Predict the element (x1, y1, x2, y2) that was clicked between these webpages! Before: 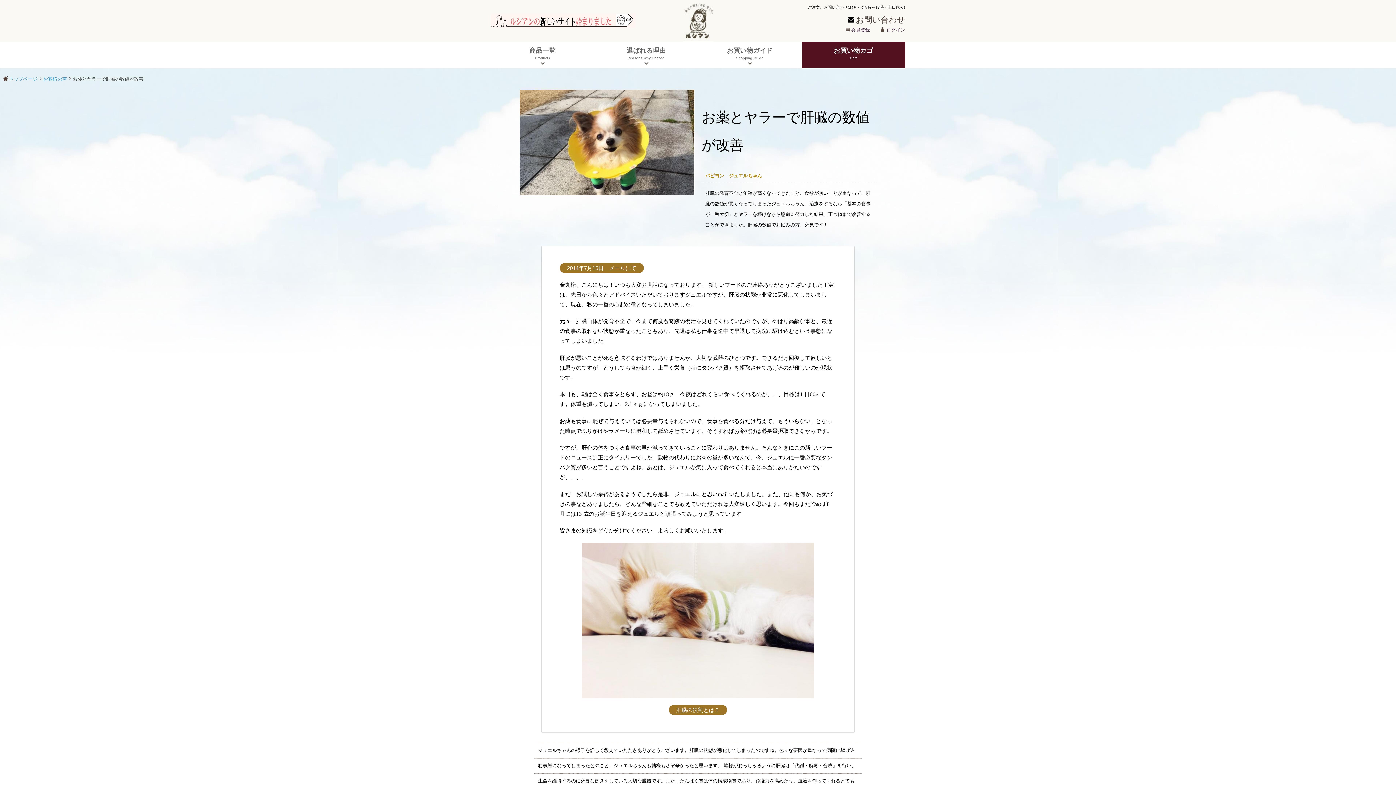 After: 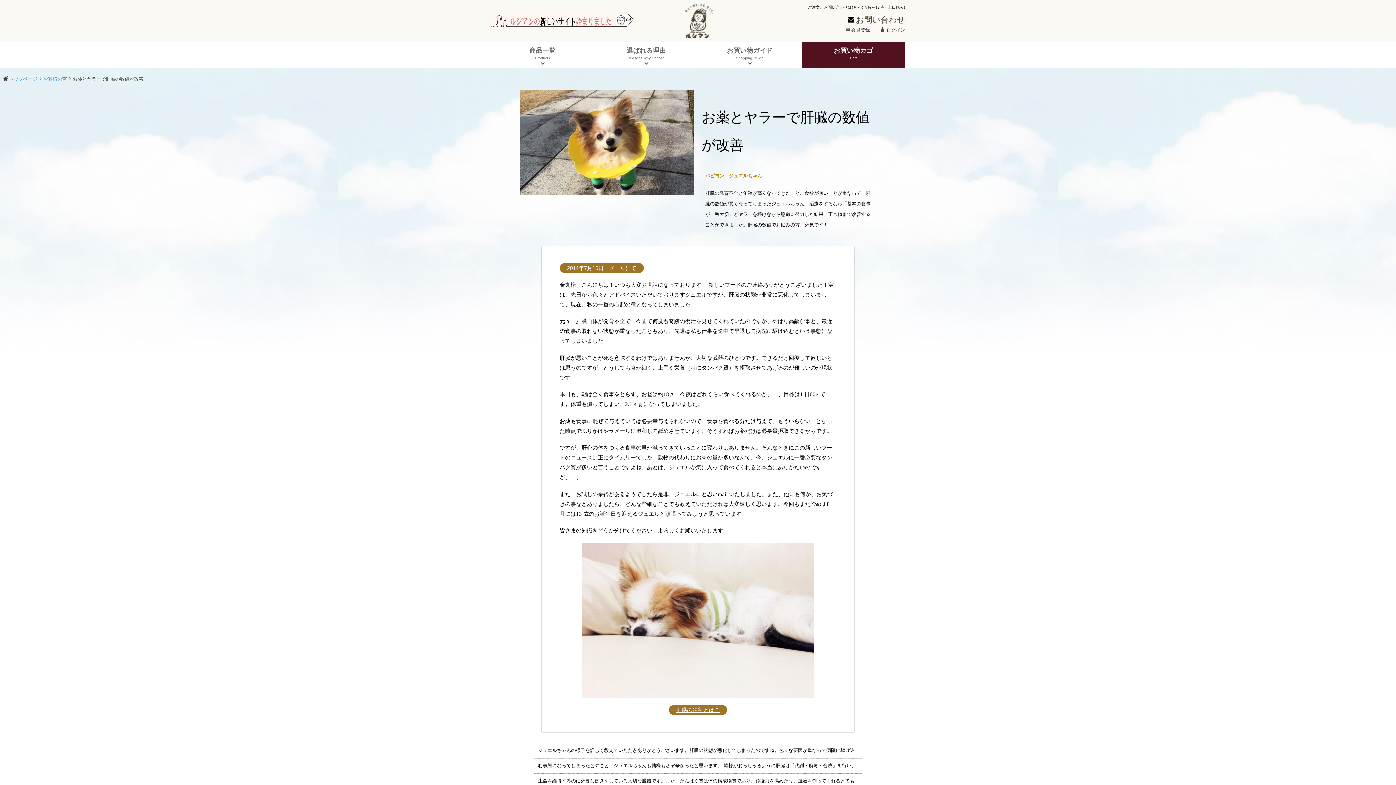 Action: bbox: (676, 707, 720, 713) label: 肝臓の役割とは？